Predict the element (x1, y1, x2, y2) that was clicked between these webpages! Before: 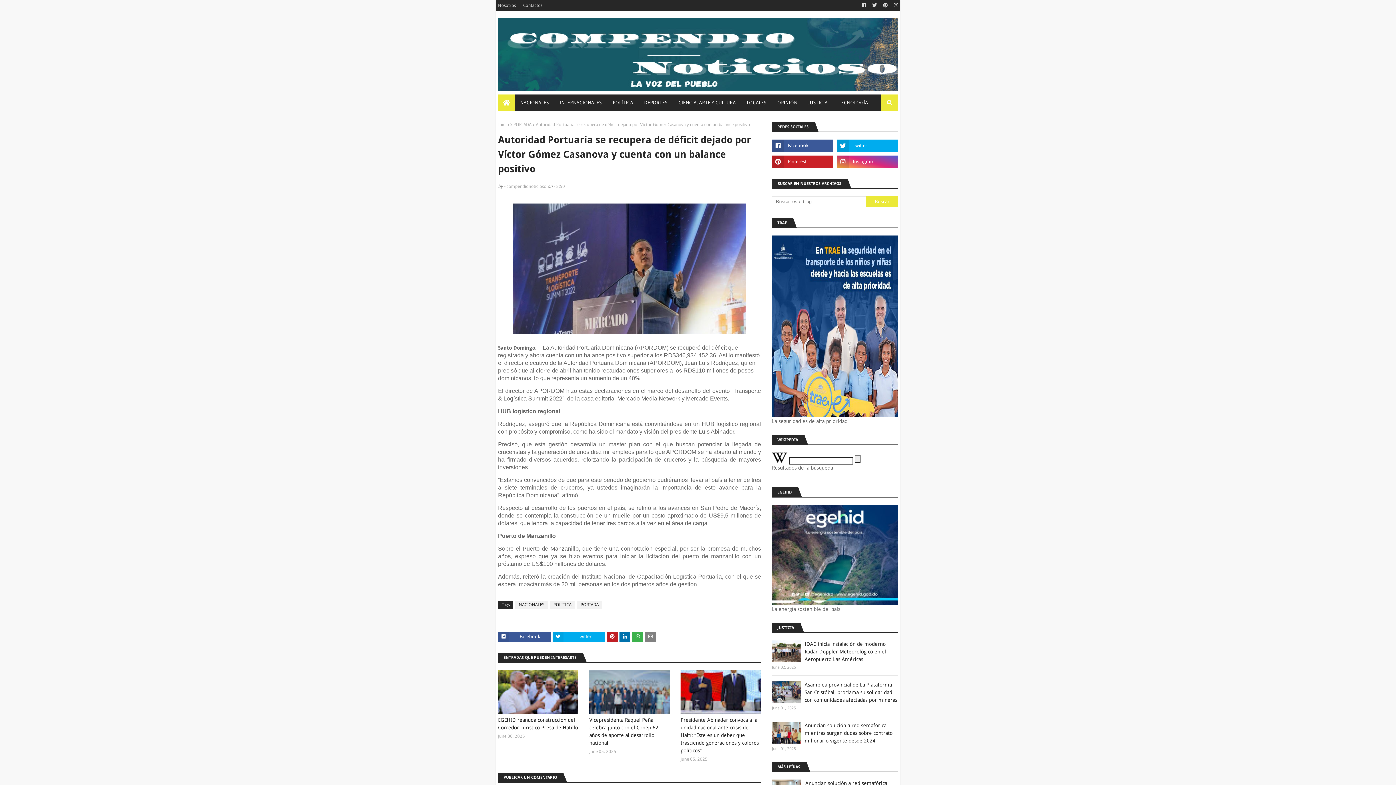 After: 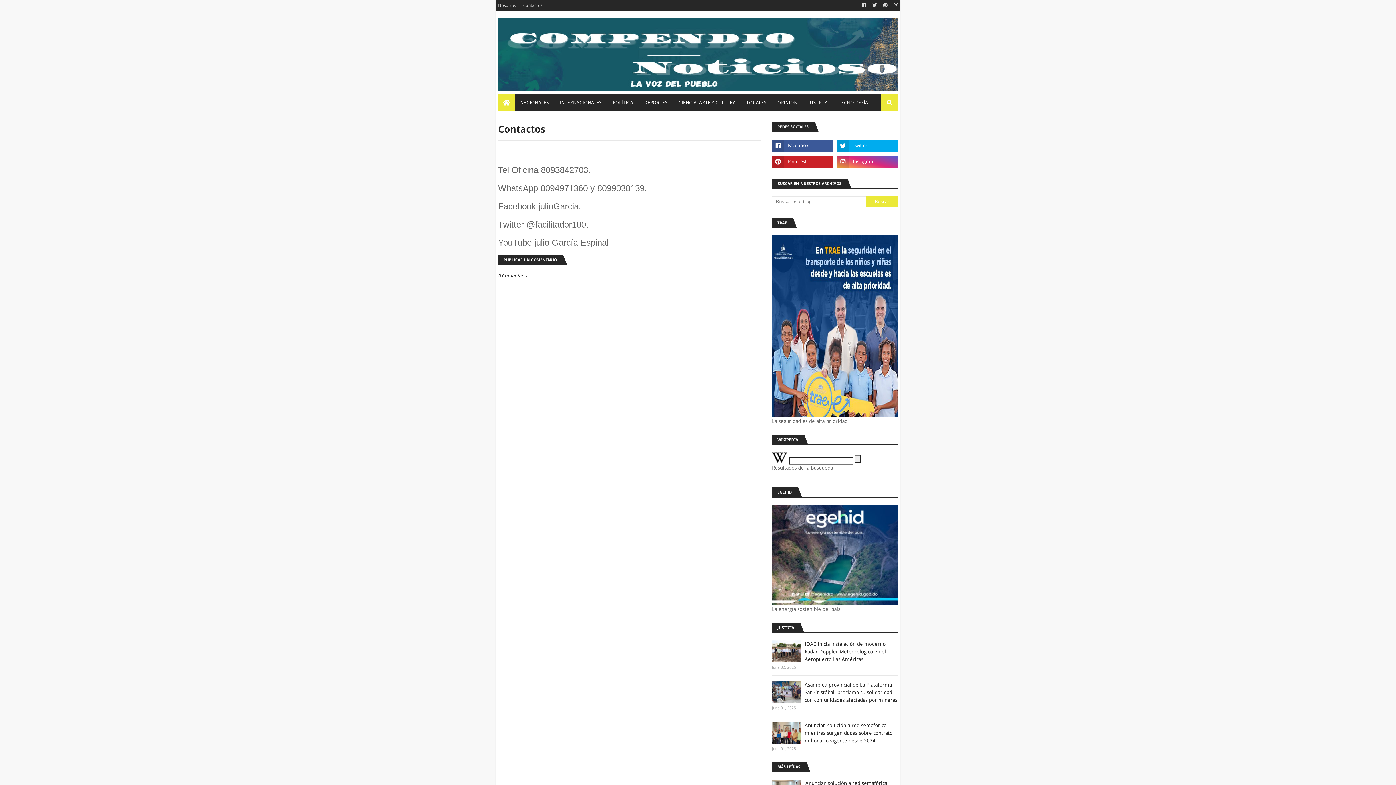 Action: label: Contactos bbox: (521, 0, 544, 10)